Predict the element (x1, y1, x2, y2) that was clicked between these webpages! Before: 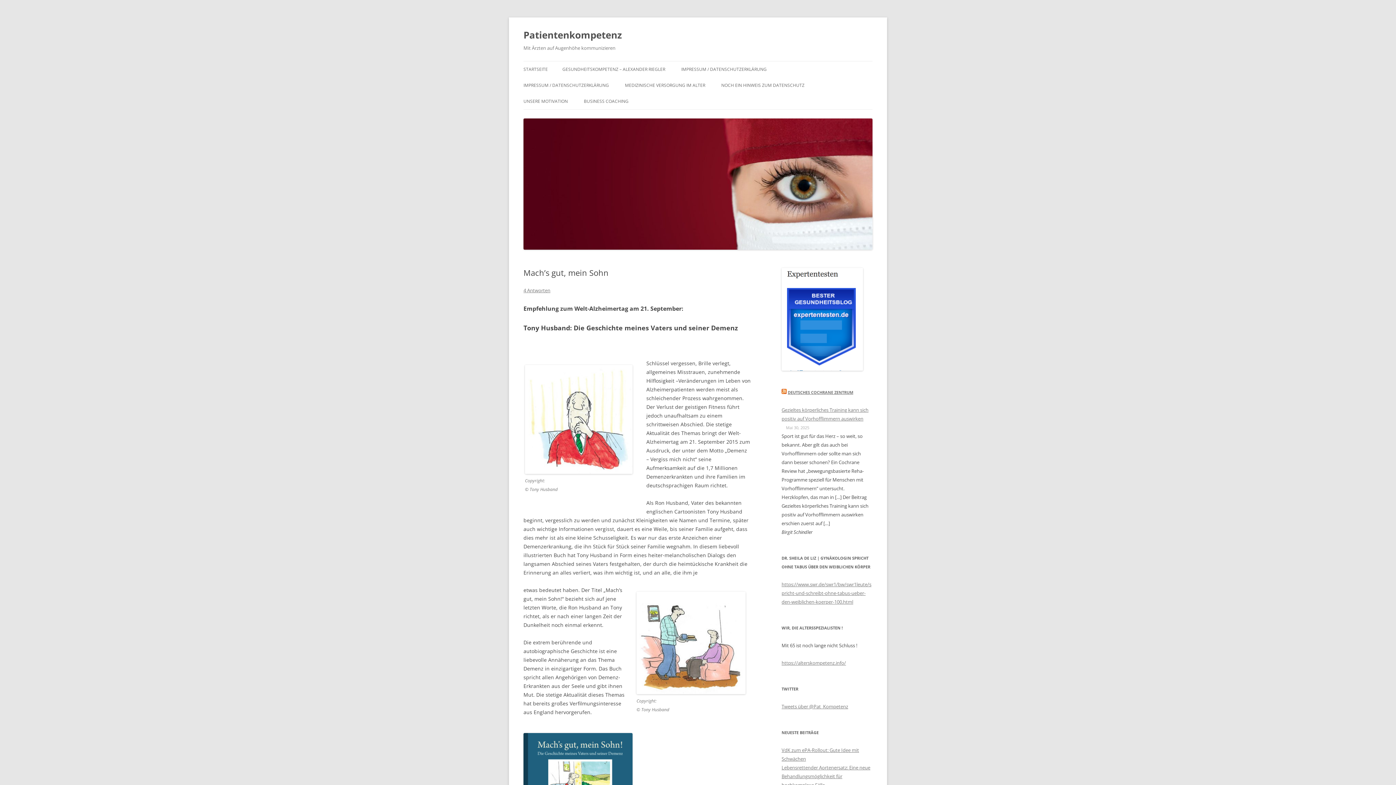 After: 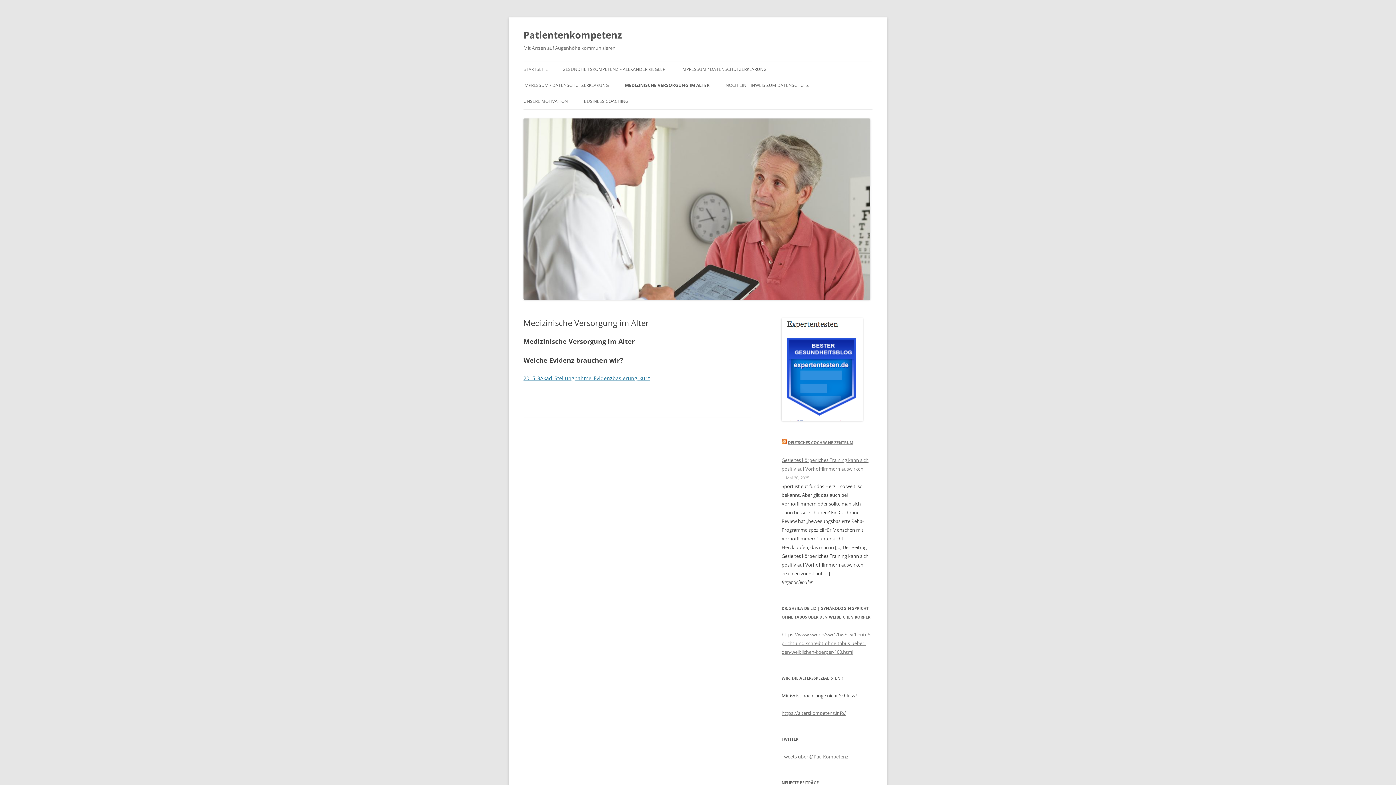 Action: bbox: (625, 77, 705, 93) label: MEDIZINISCHE VERSORGUNG IM ALTER